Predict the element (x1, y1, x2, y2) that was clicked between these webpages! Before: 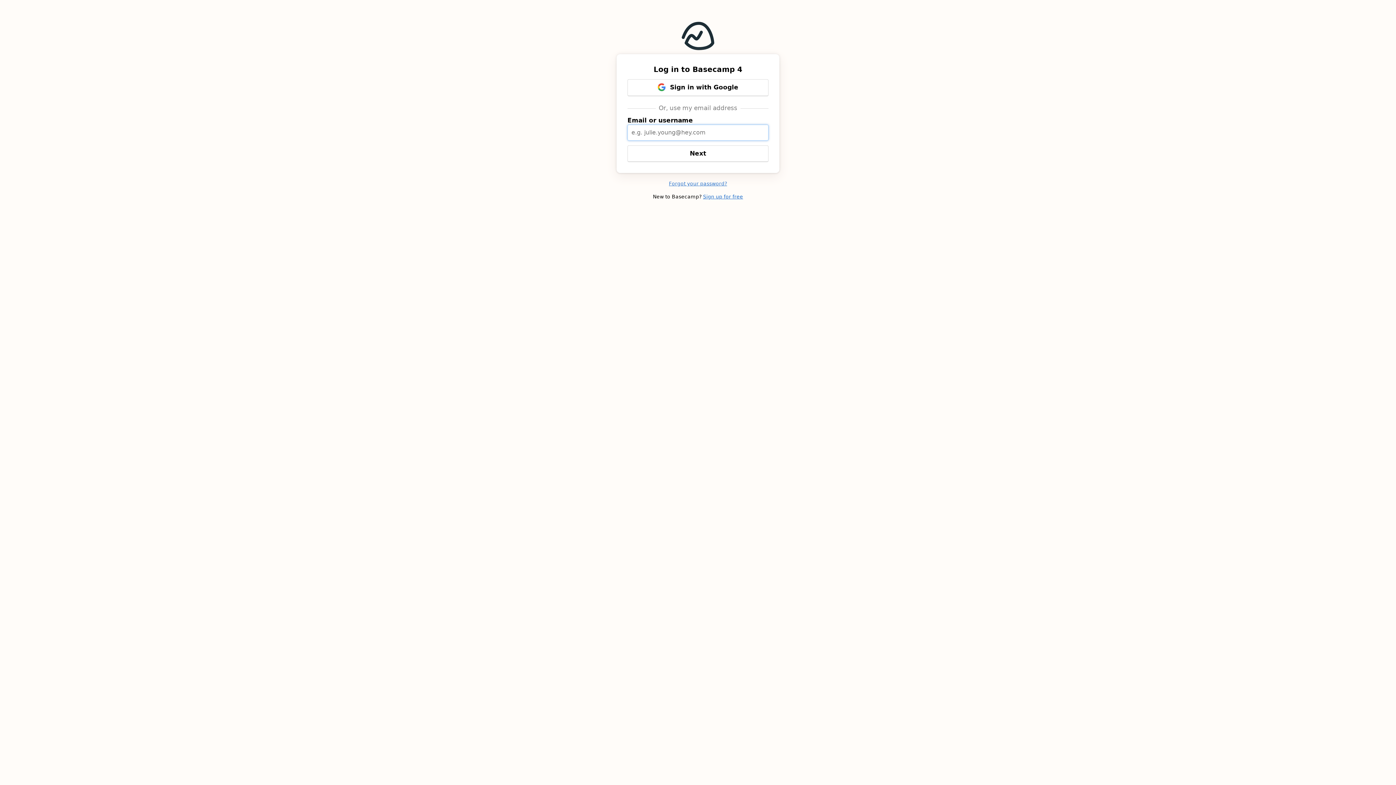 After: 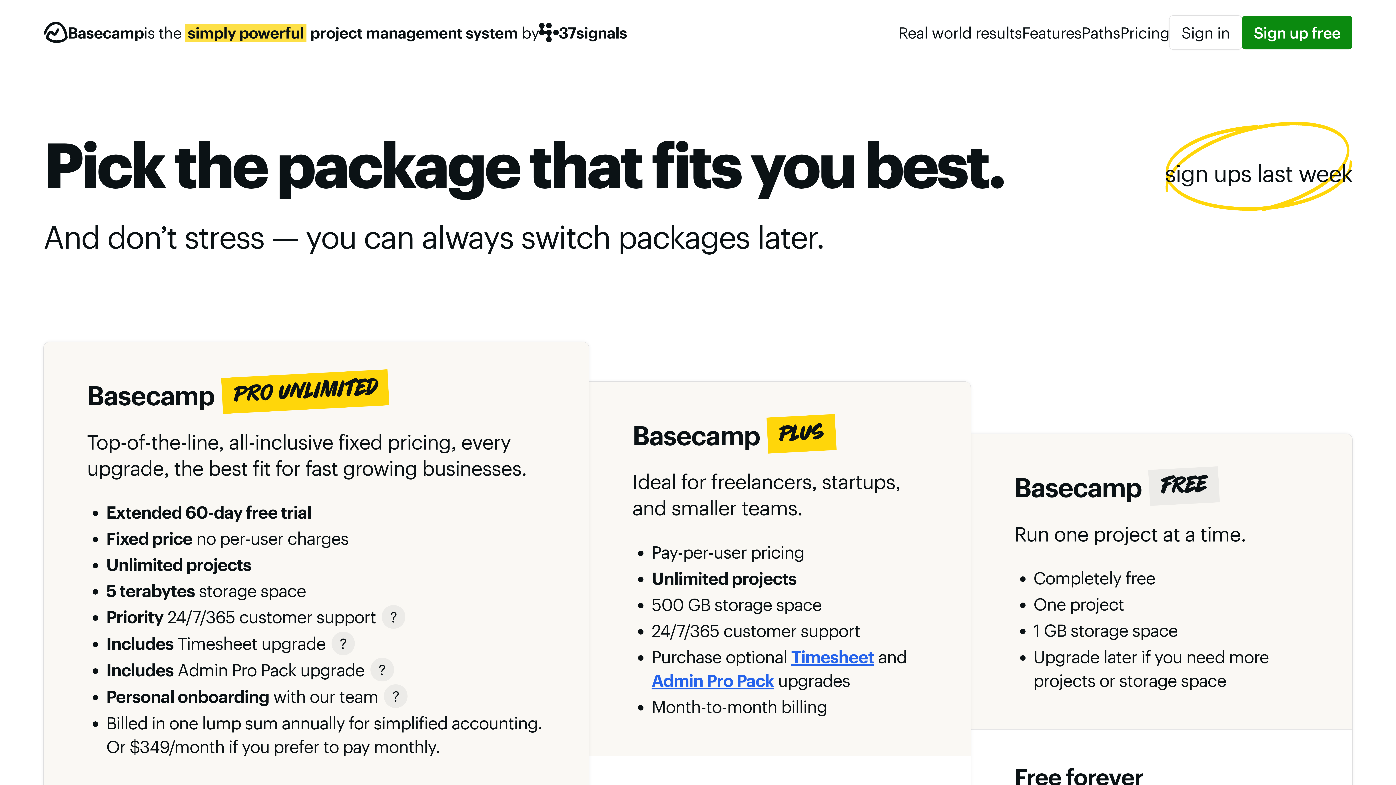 Action: bbox: (703, 193, 743, 199) label: Sign up for free